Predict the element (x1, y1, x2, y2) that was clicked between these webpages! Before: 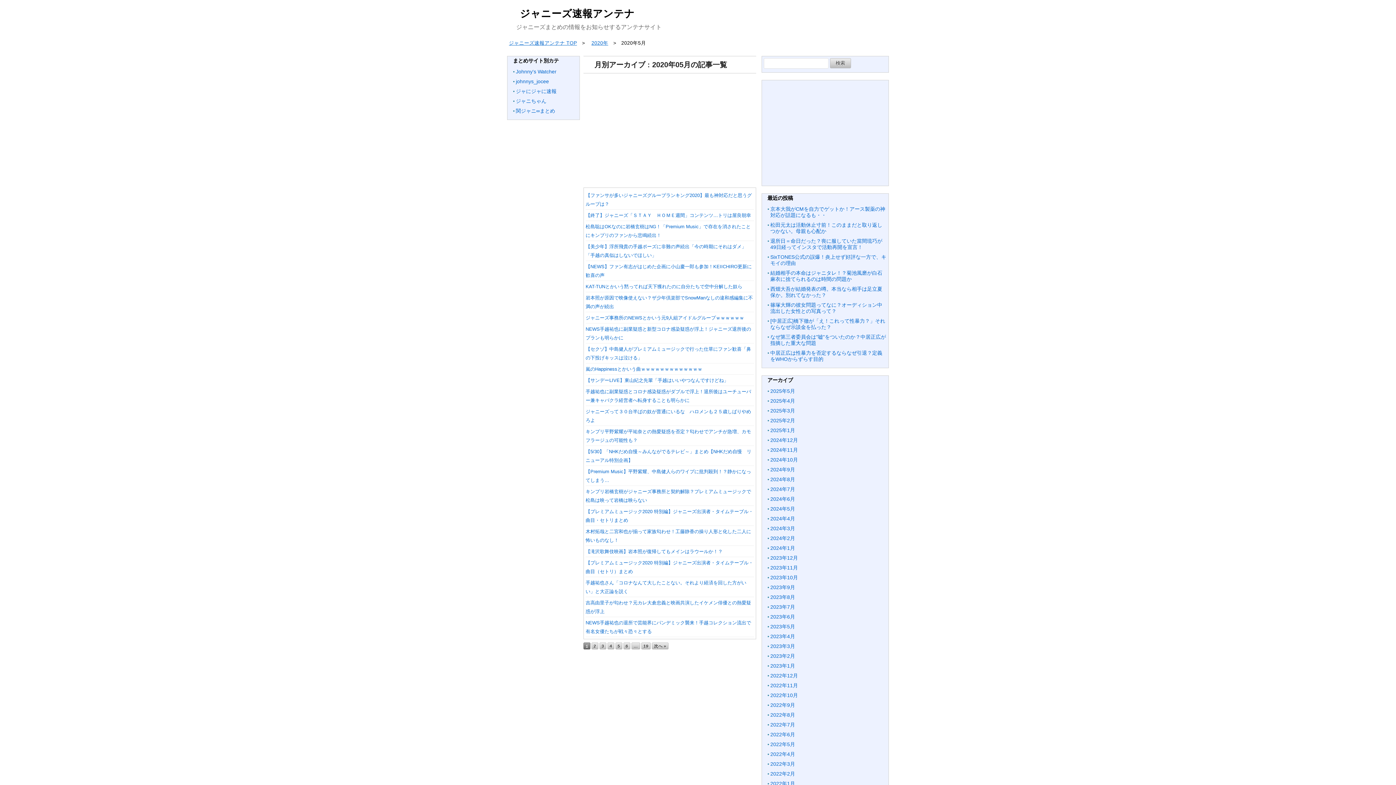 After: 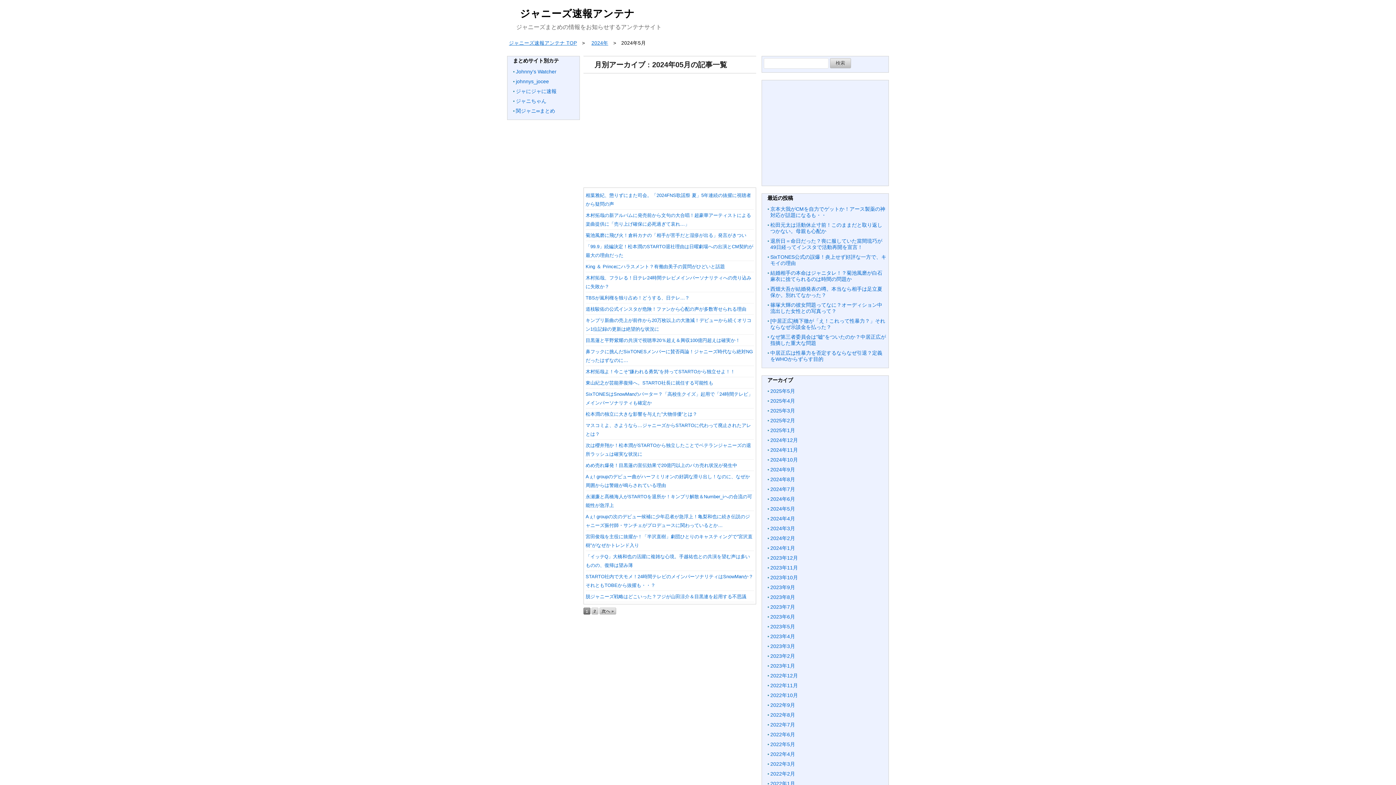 Action: bbox: (770, 506, 795, 512) label: 2024年5月